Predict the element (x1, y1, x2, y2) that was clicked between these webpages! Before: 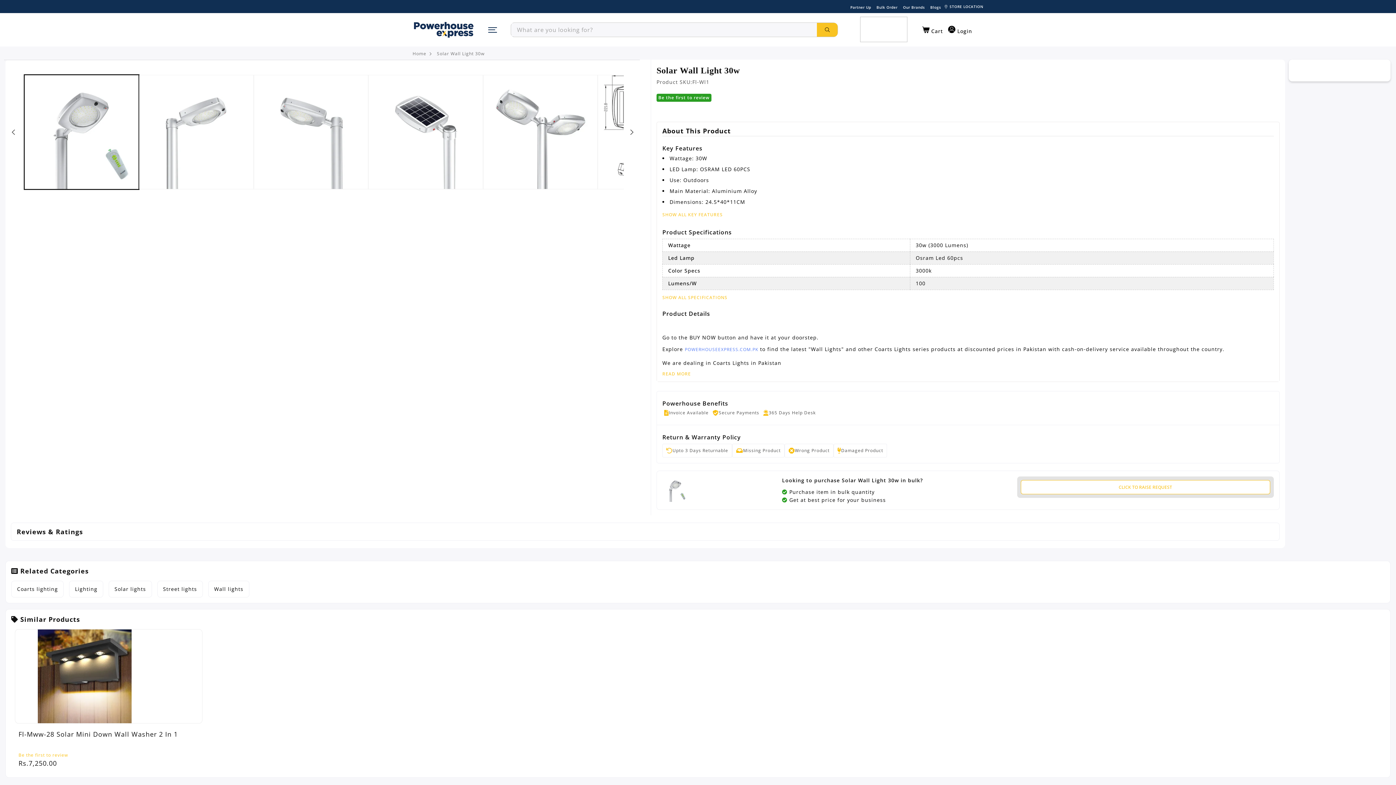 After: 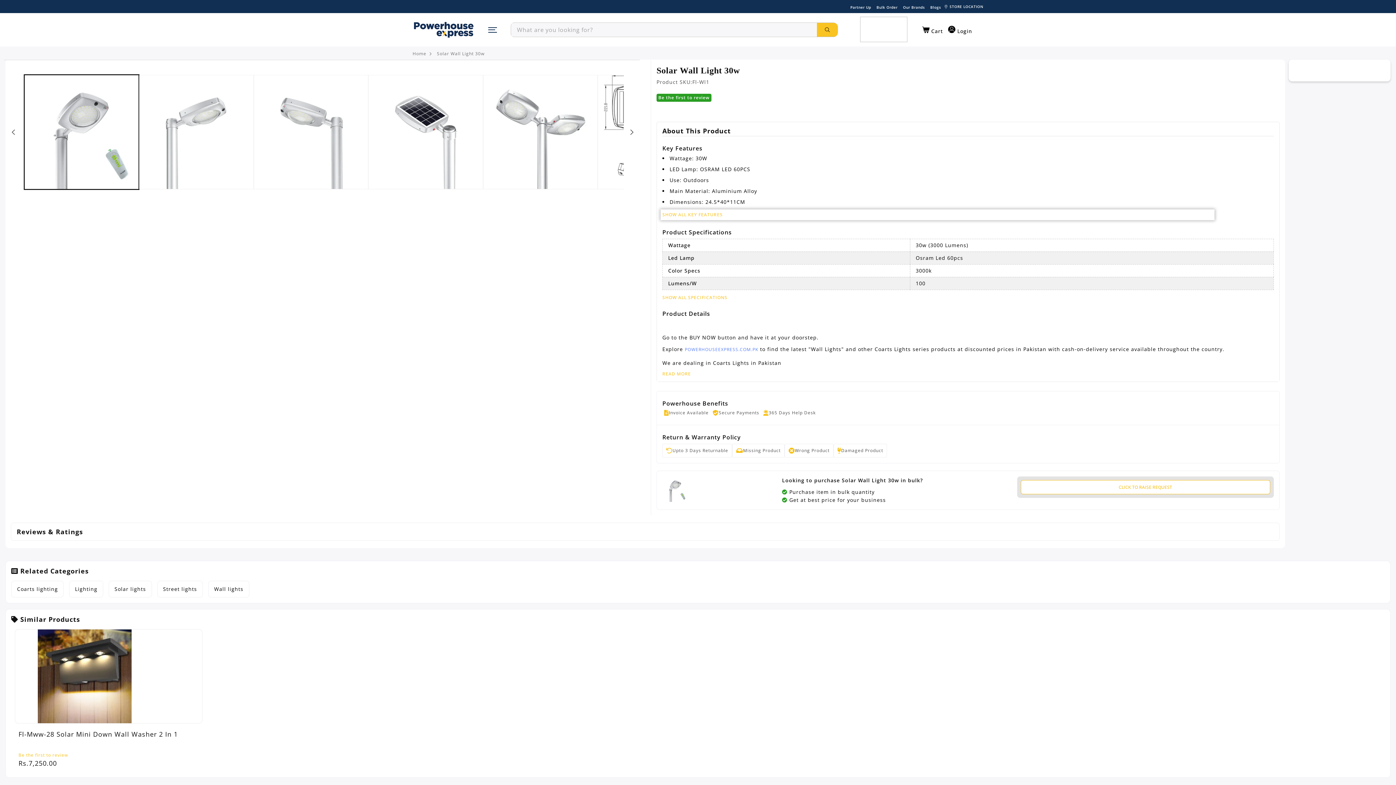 Action: bbox: (662, 211, 1213, 218) label: SHOW ALL KEY FEATURES